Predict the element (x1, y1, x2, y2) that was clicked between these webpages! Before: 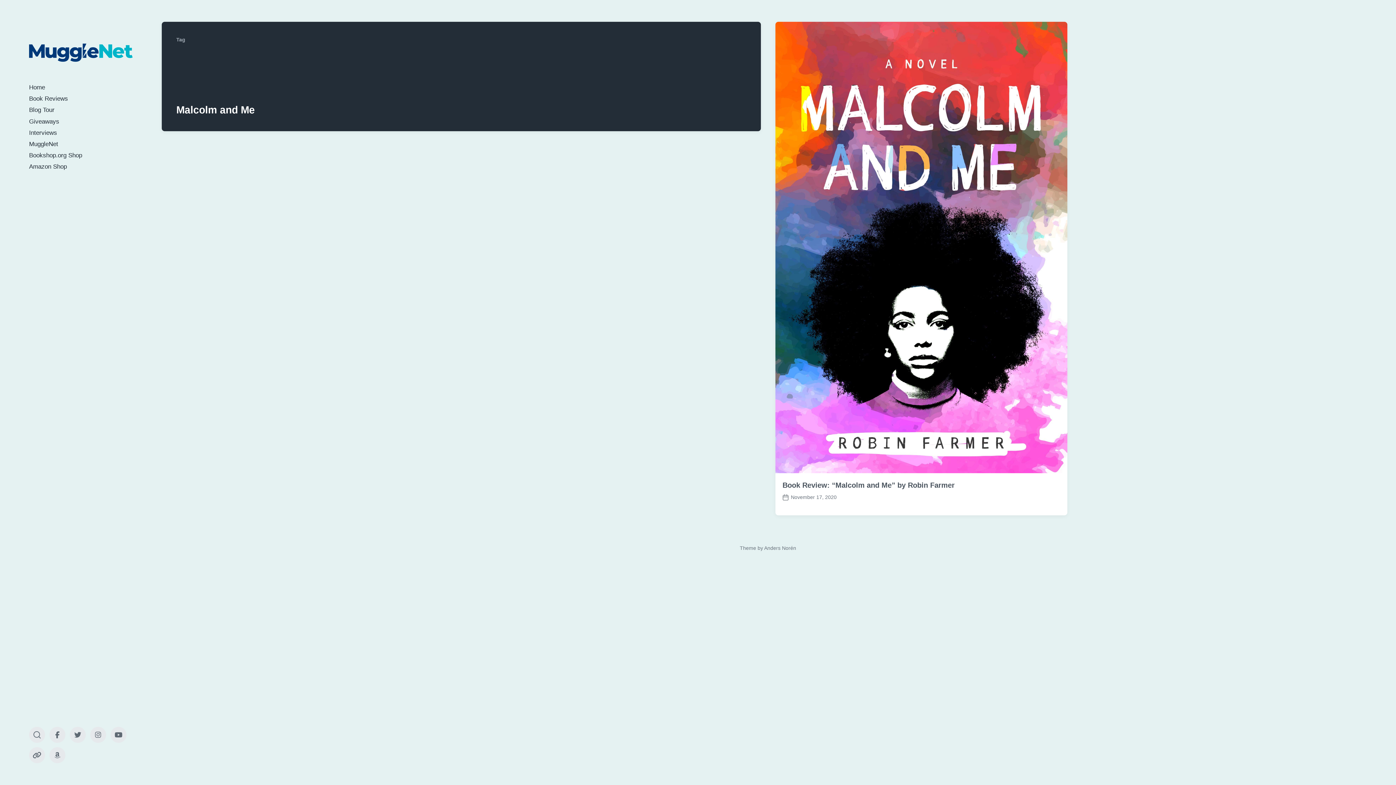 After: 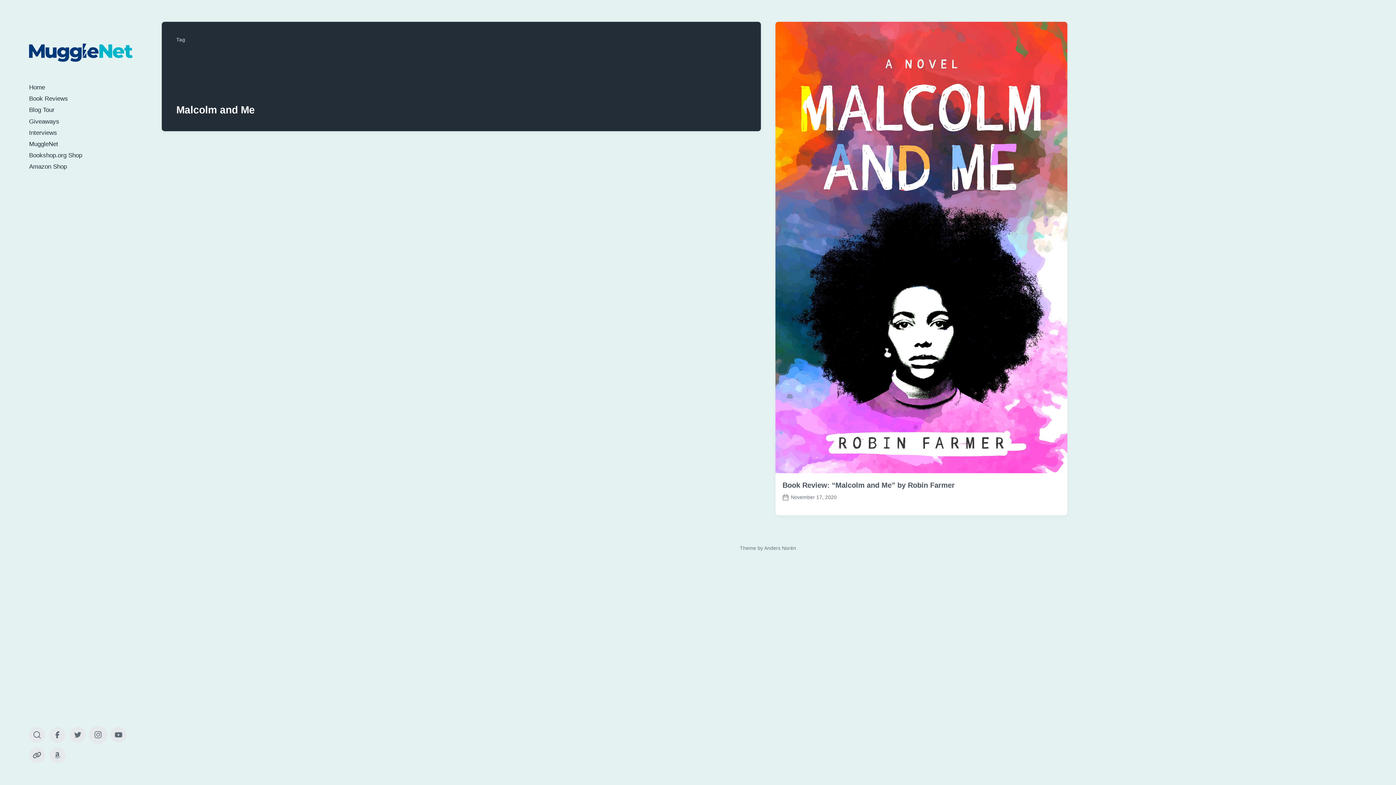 Action: bbox: (90, 727, 106, 743) label: Instagram